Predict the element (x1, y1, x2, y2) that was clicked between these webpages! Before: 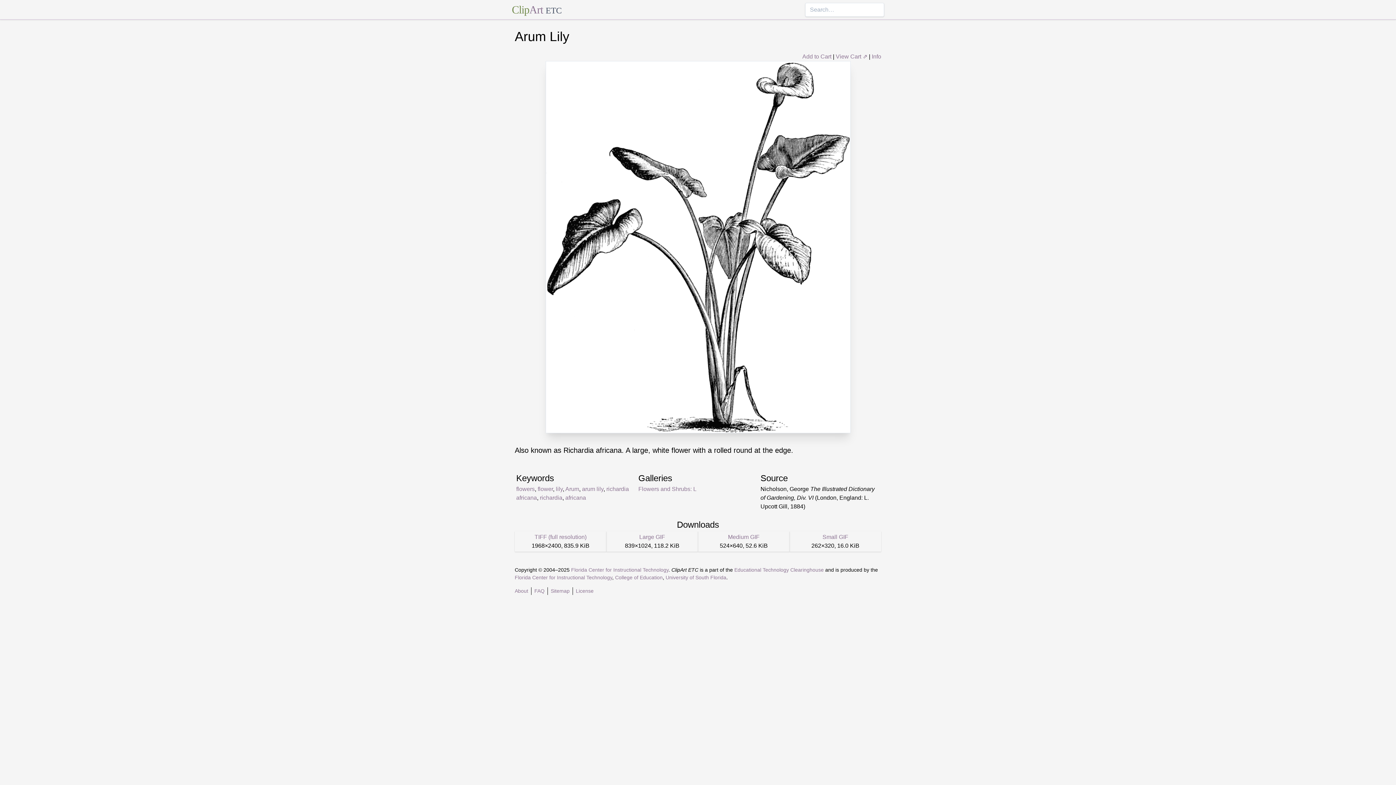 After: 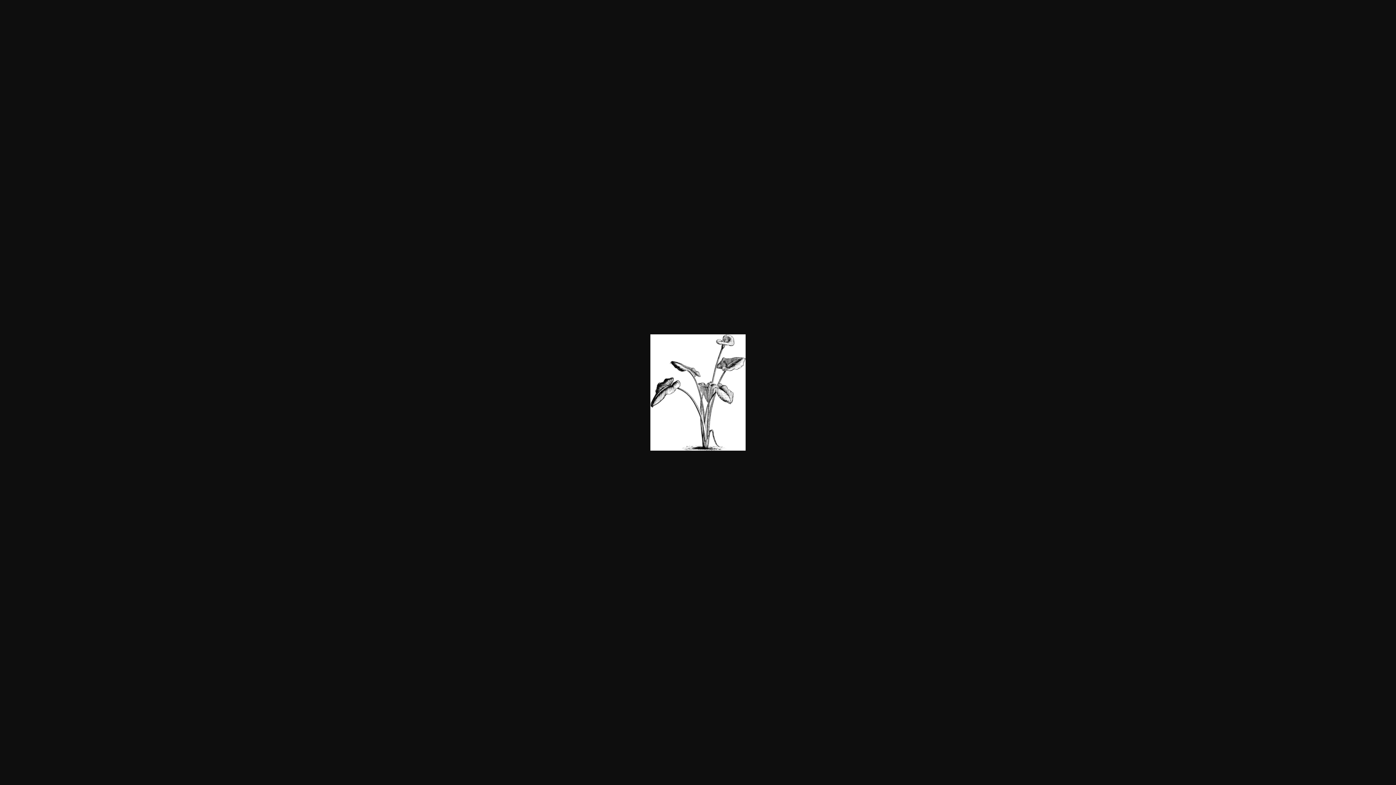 Action: label: Small GIF bbox: (822, 534, 848, 540)